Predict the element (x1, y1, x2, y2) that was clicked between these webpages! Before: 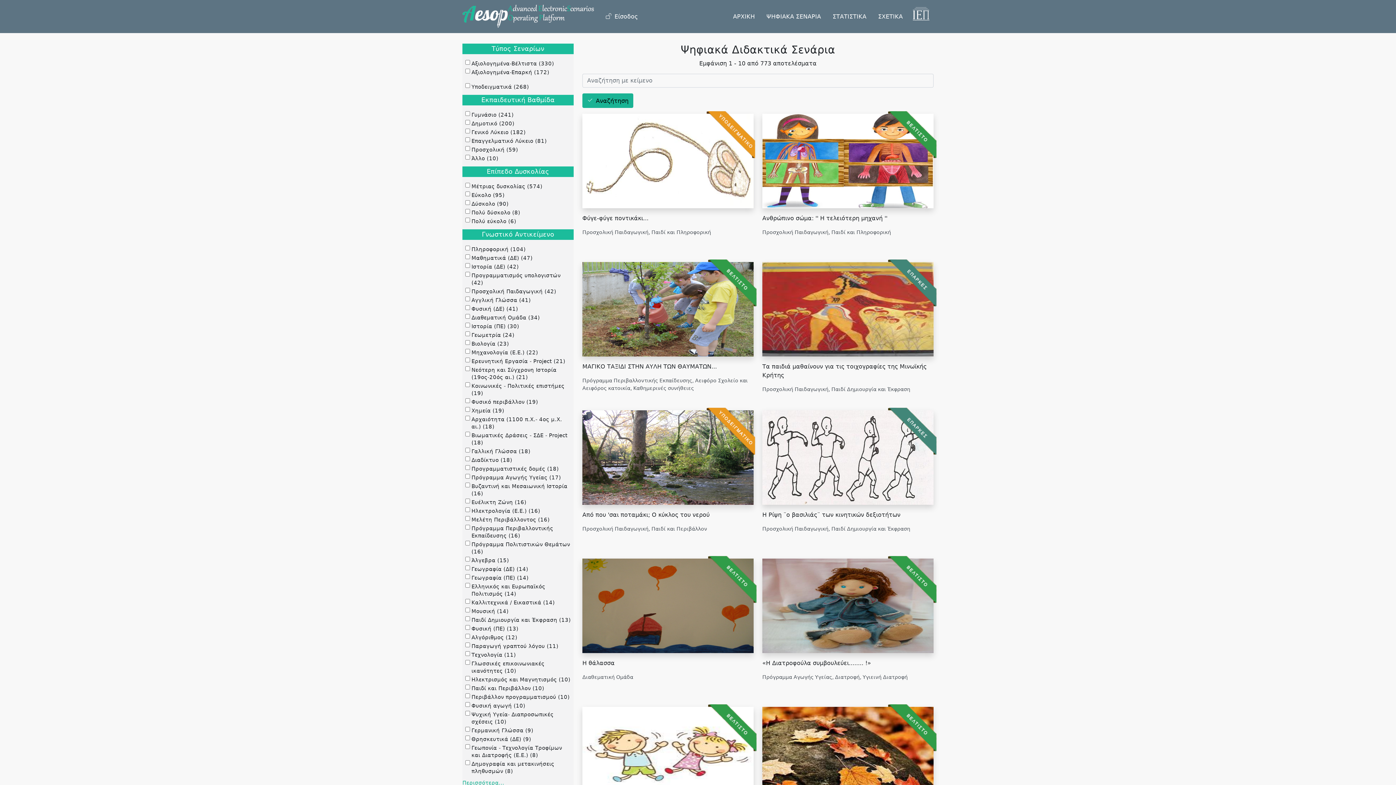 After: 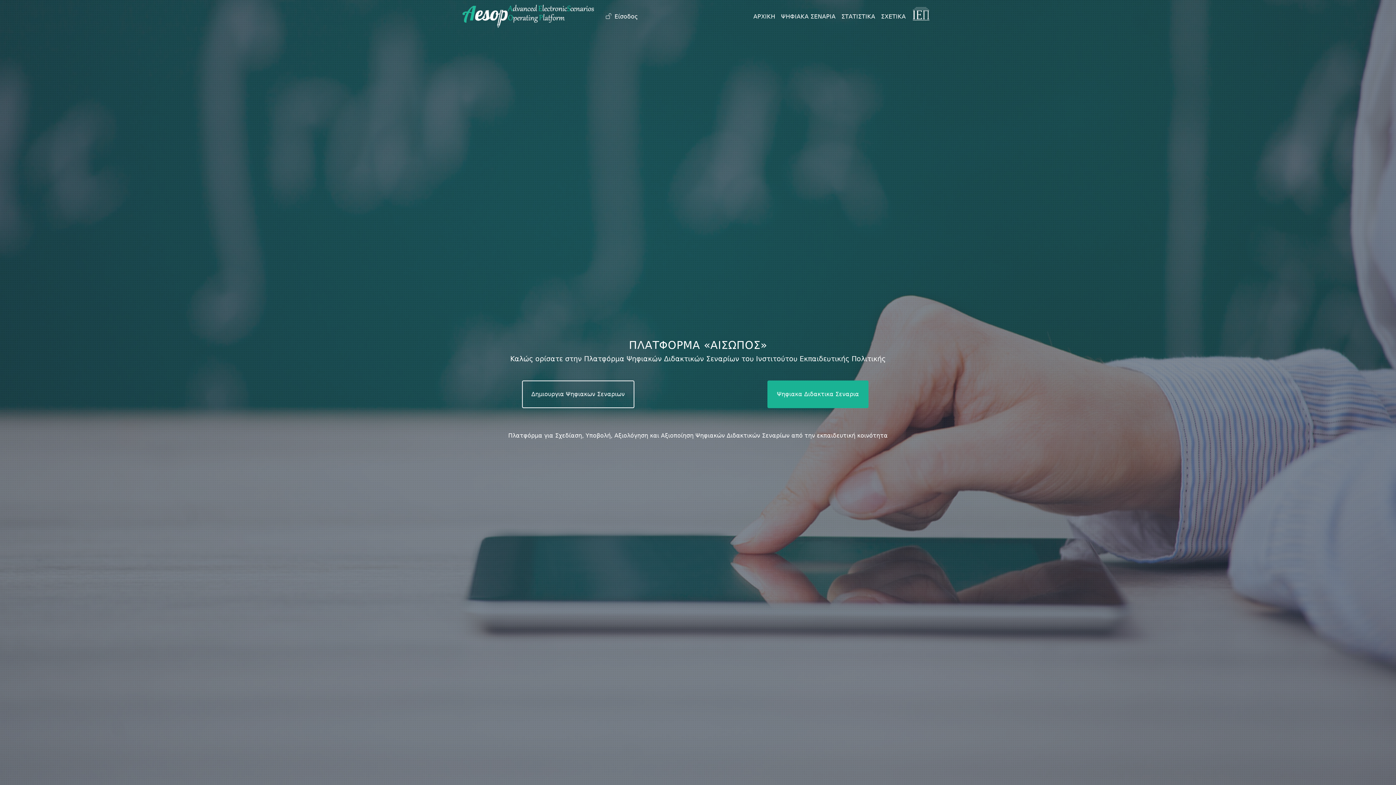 Action: bbox: (462, 2, 594, 30)